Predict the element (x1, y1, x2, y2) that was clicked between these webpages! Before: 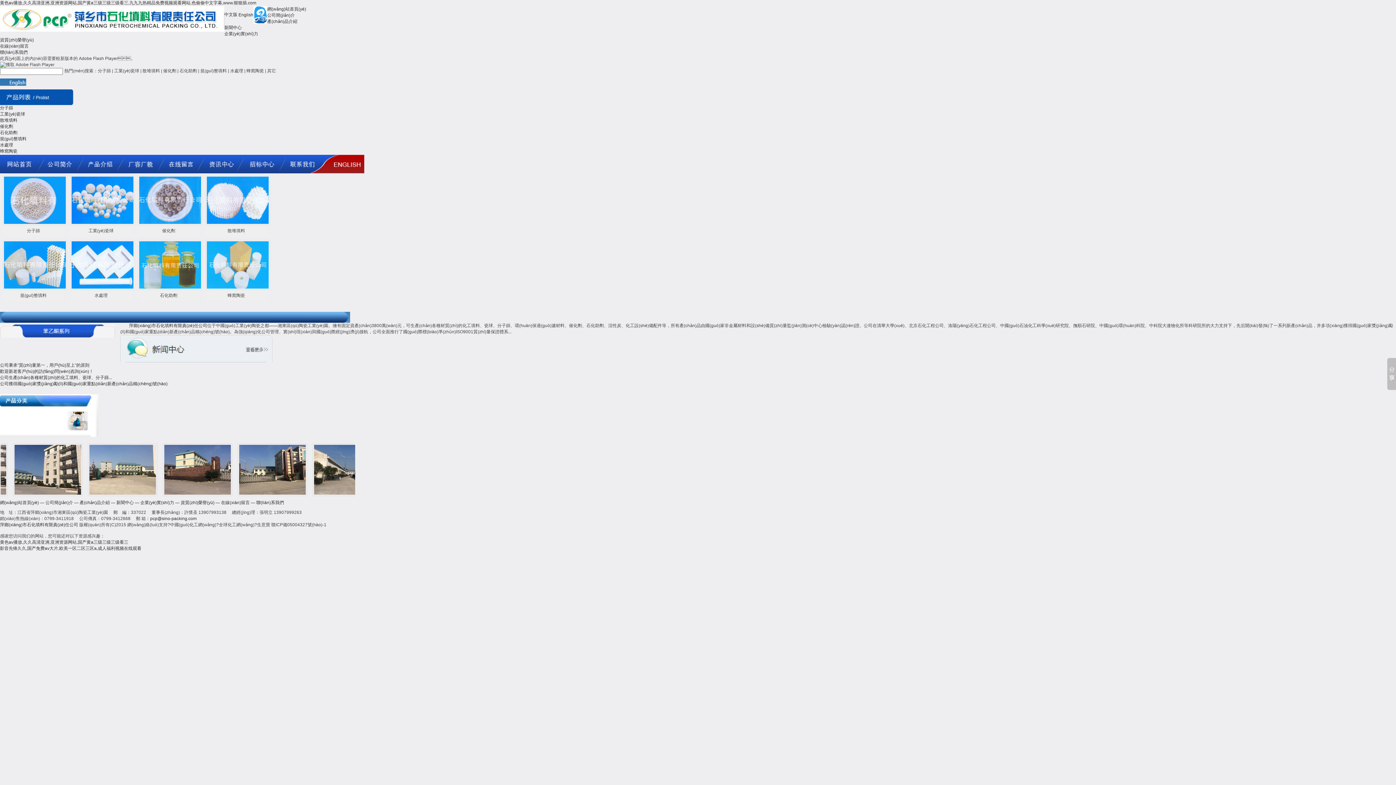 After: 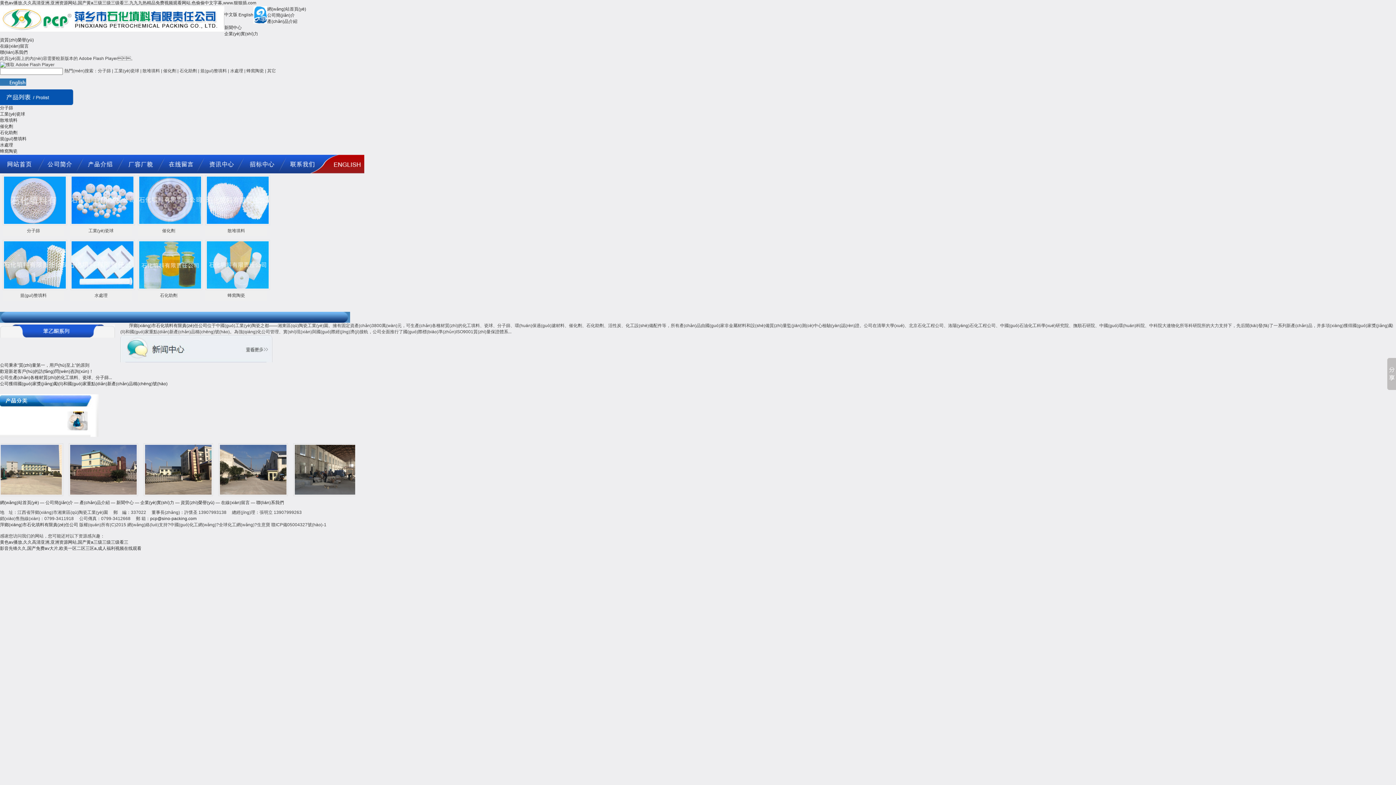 Action: bbox: (70, 175, 134, 225)